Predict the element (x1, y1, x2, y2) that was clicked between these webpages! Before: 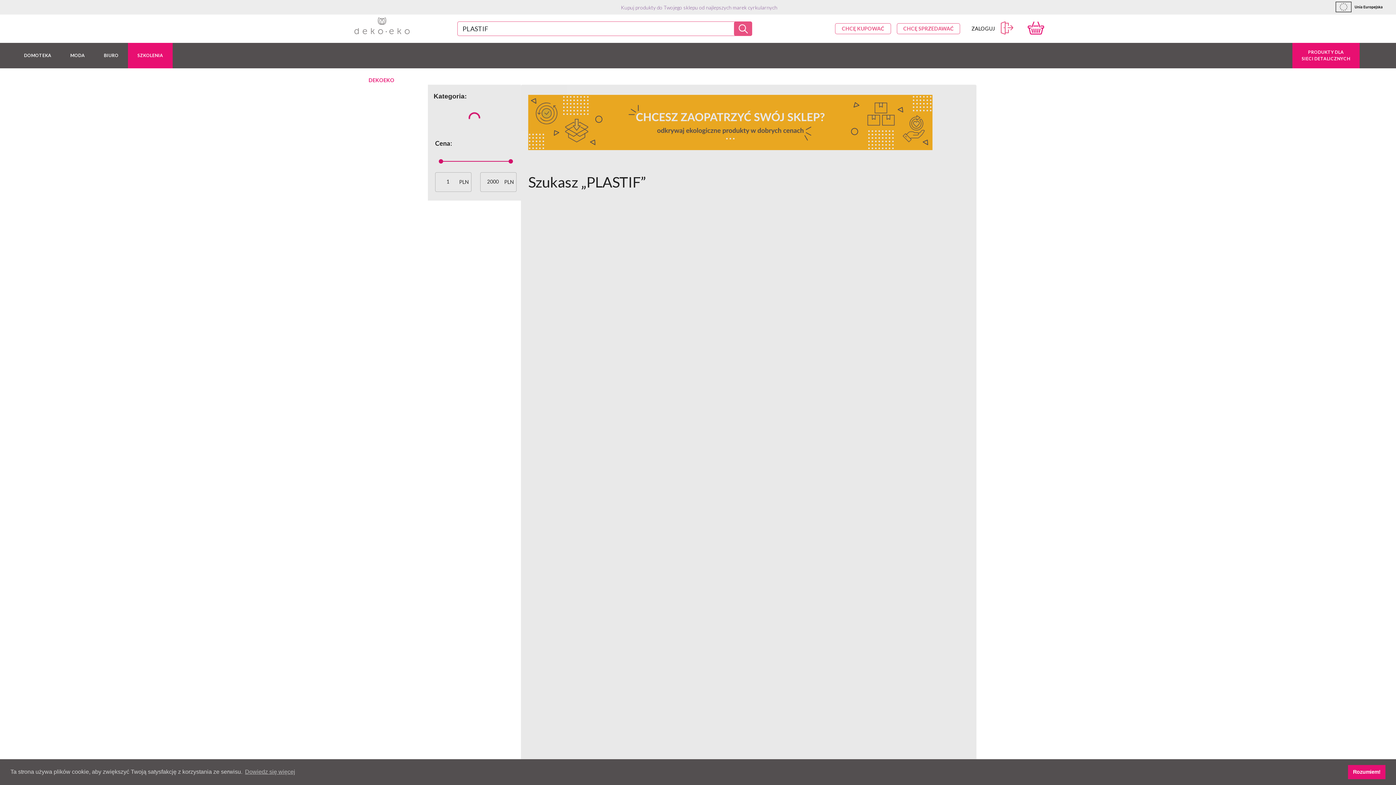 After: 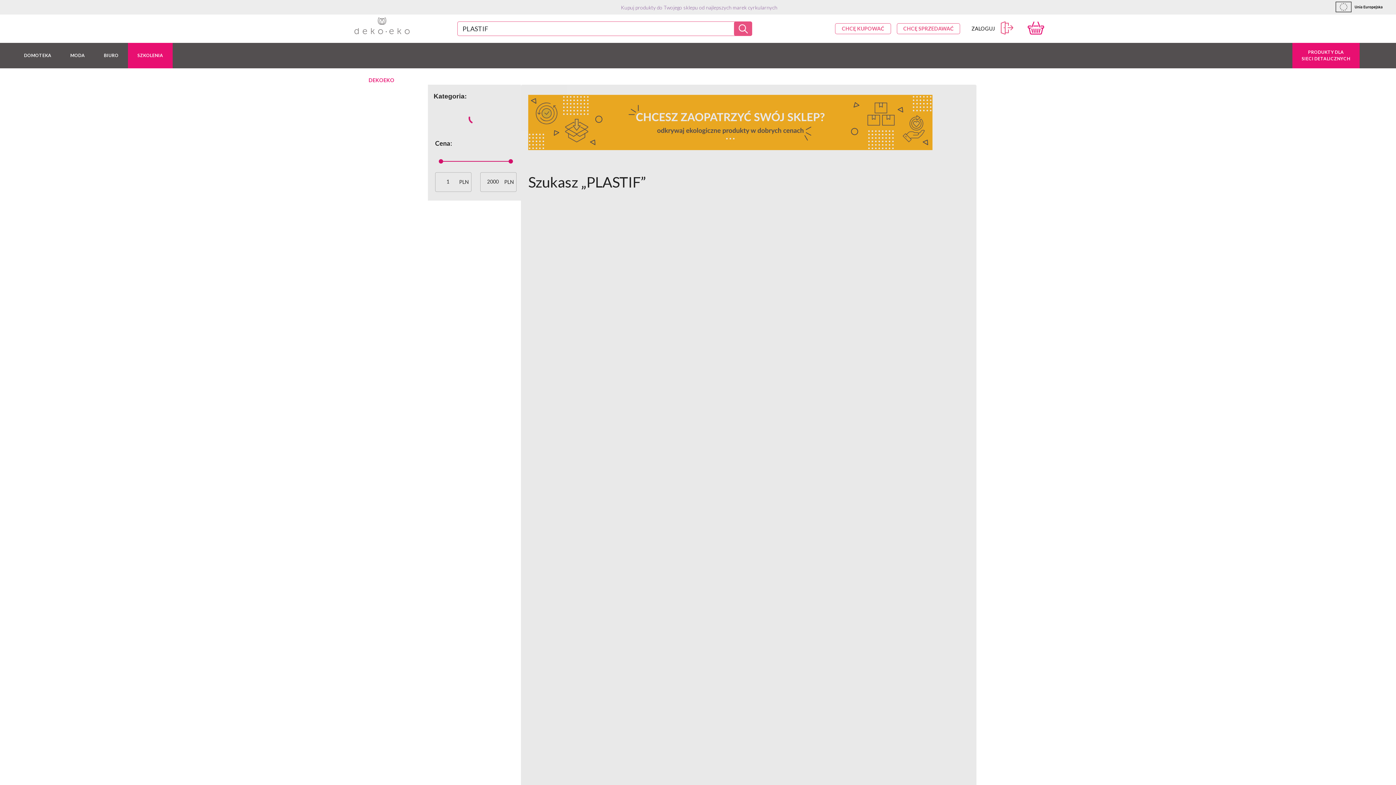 Action: bbox: (1348, 765, 1385, 779) label: dismiss cookie message